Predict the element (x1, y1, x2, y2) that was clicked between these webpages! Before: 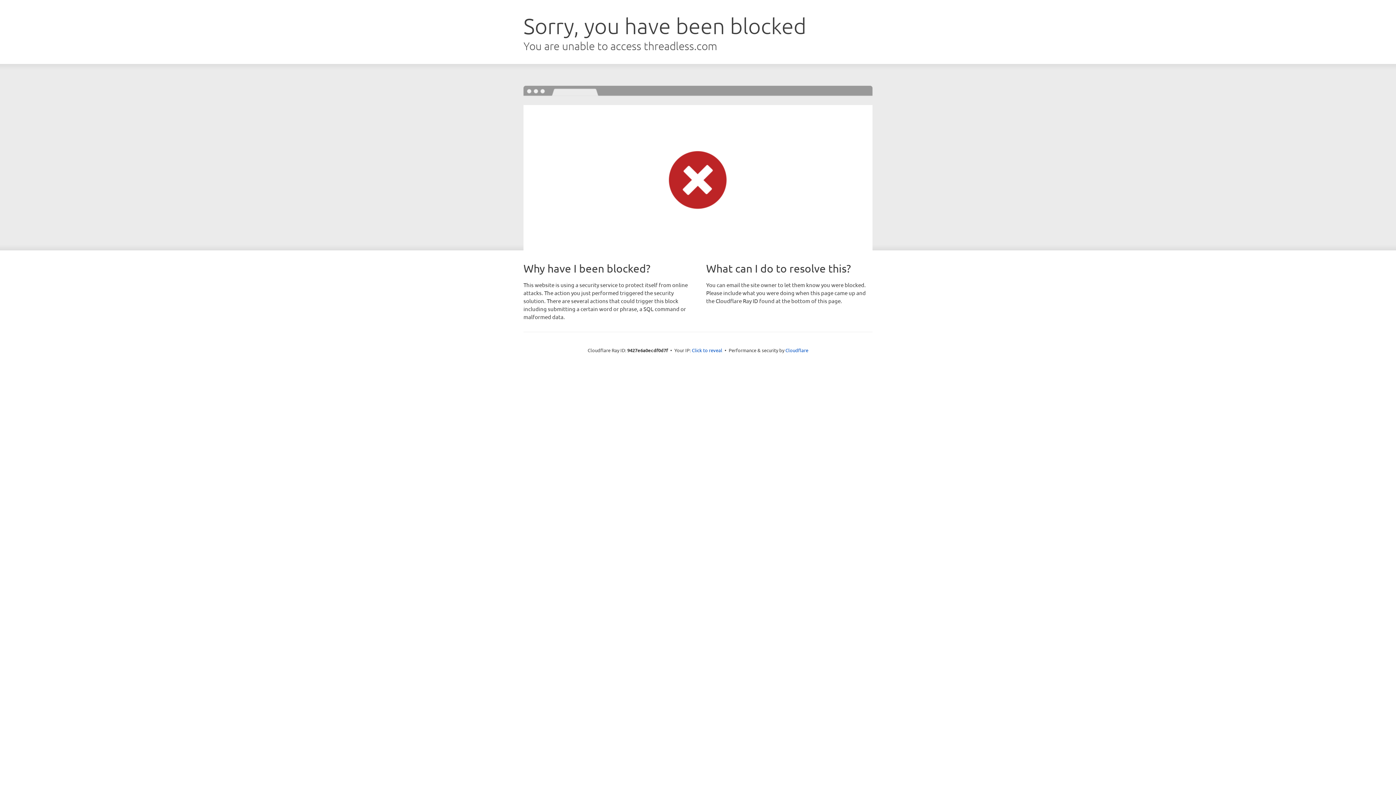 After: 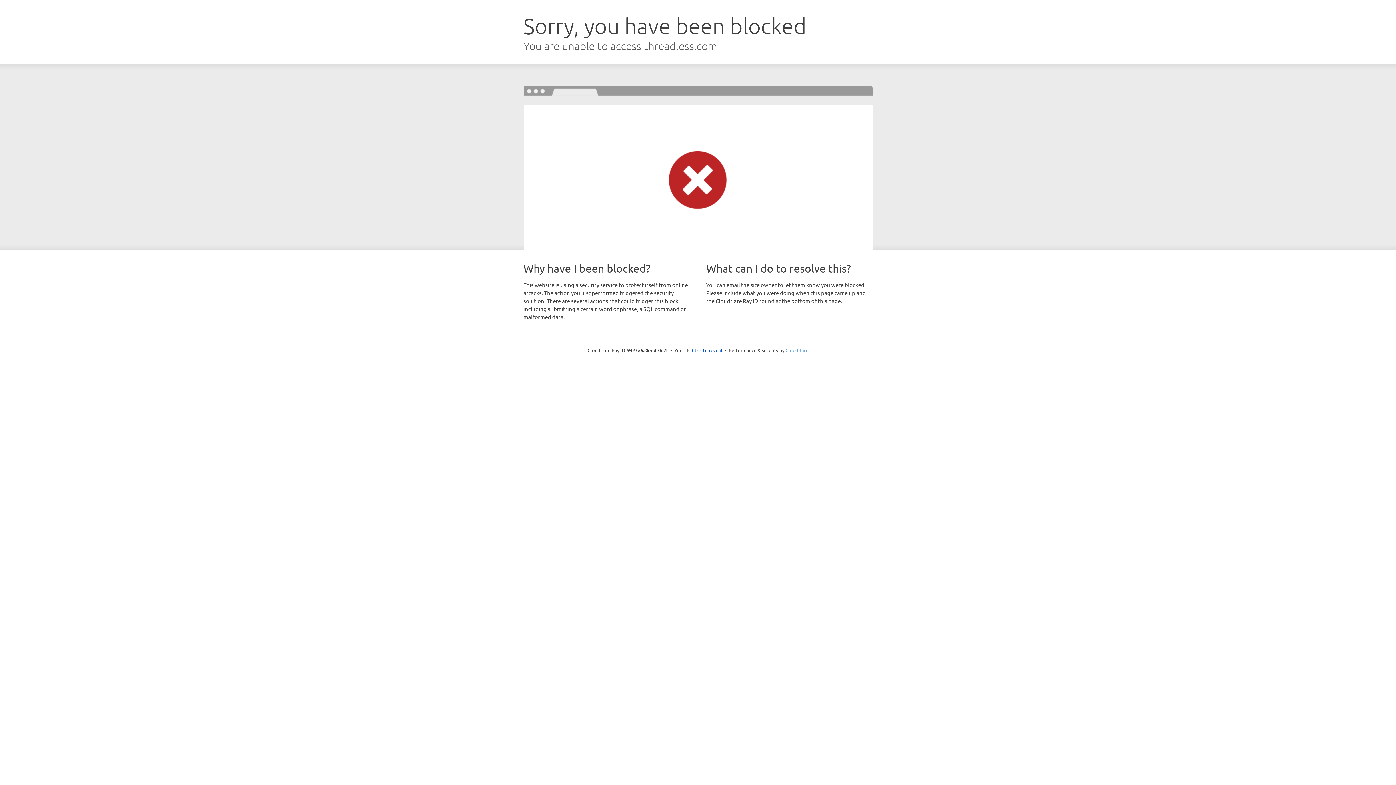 Action: bbox: (785, 347, 808, 353) label: Cloudflare